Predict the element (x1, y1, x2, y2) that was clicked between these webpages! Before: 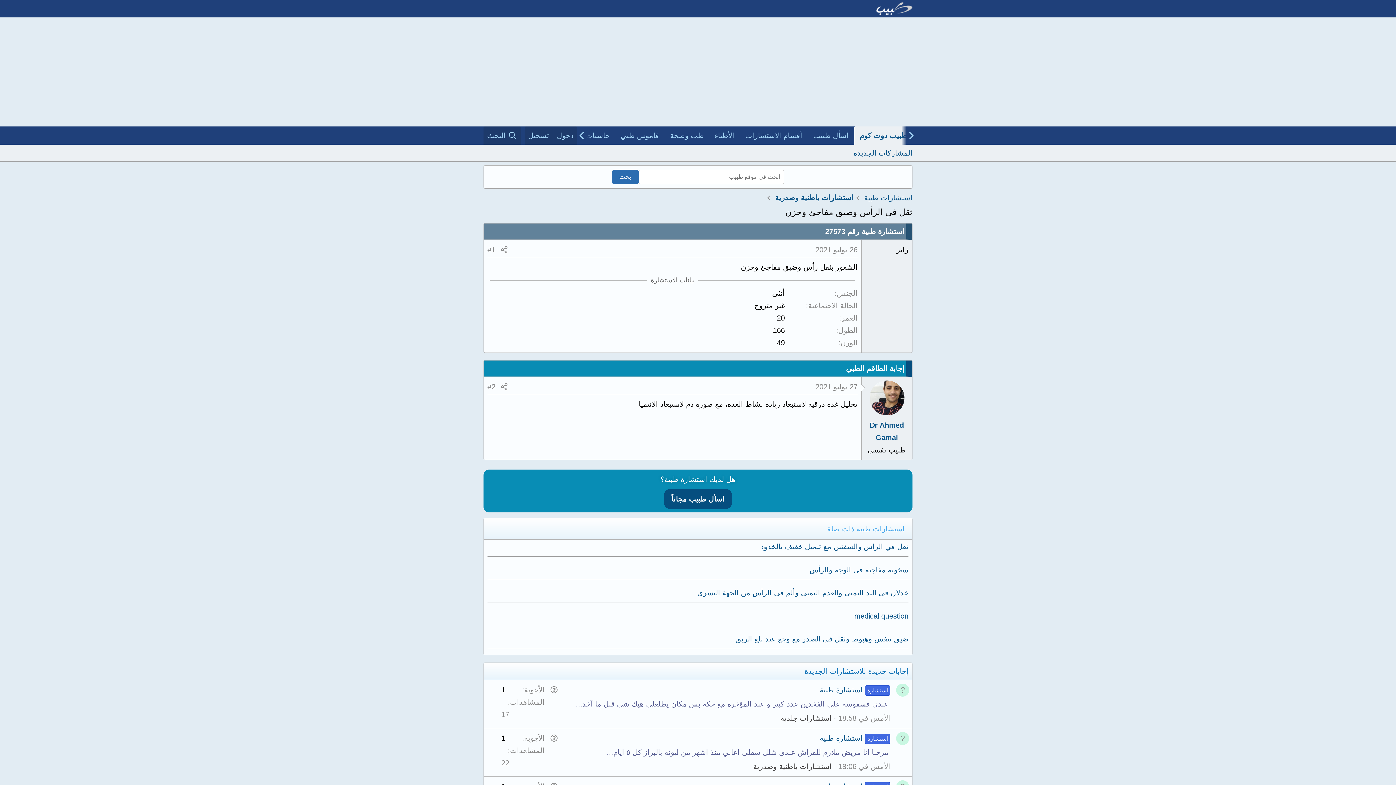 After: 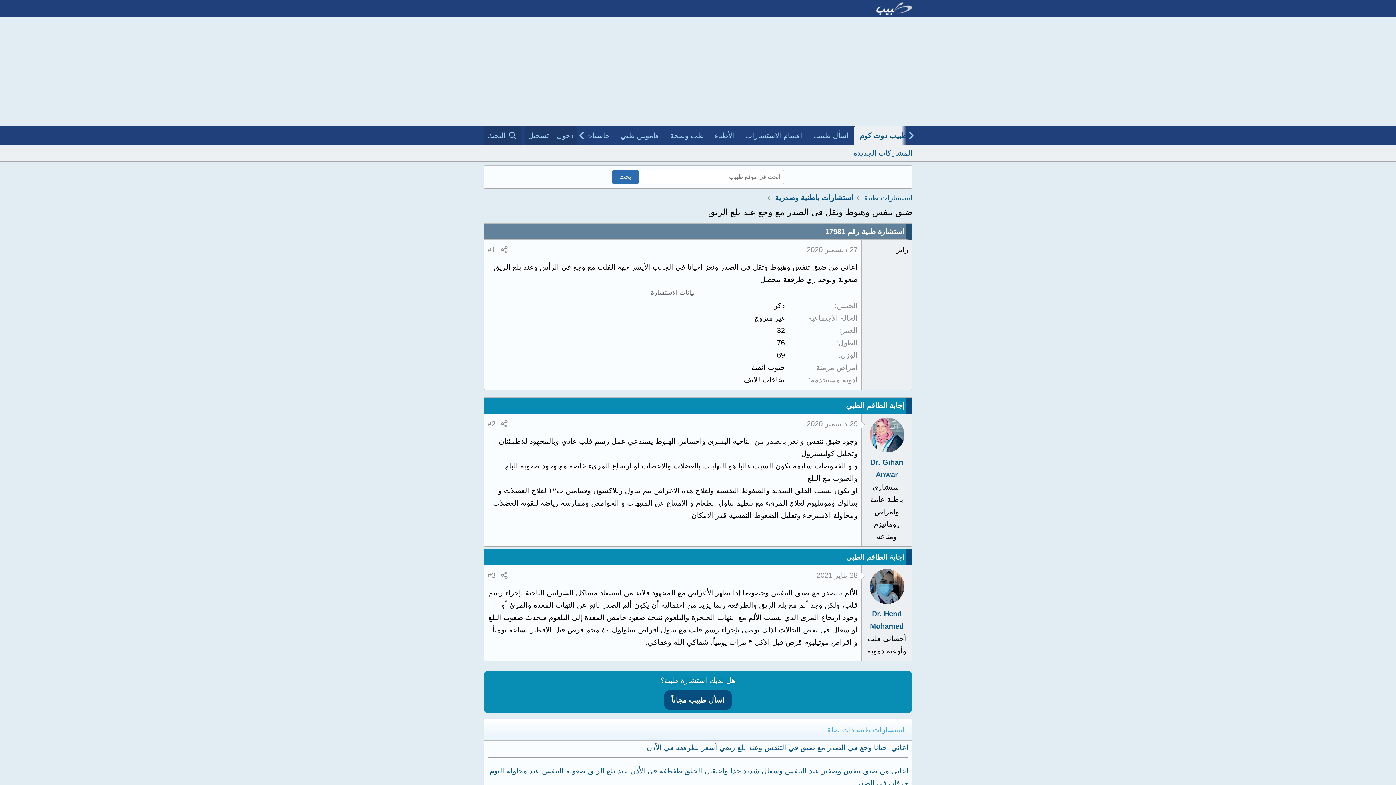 Action: bbox: (735, 635, 908, 643) label: ضيق تنفس وهبوط وثقل في الصدر مع وجع عند بلع الريق